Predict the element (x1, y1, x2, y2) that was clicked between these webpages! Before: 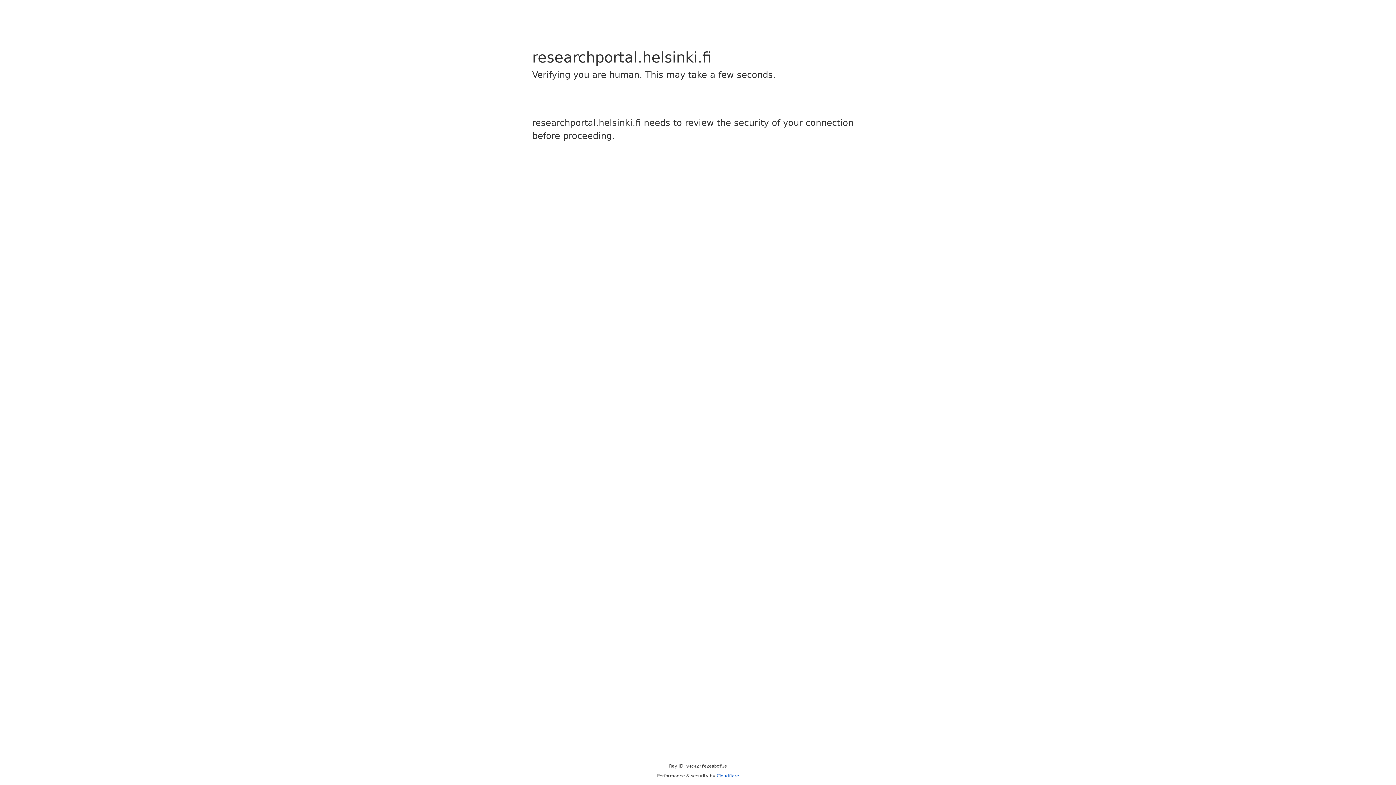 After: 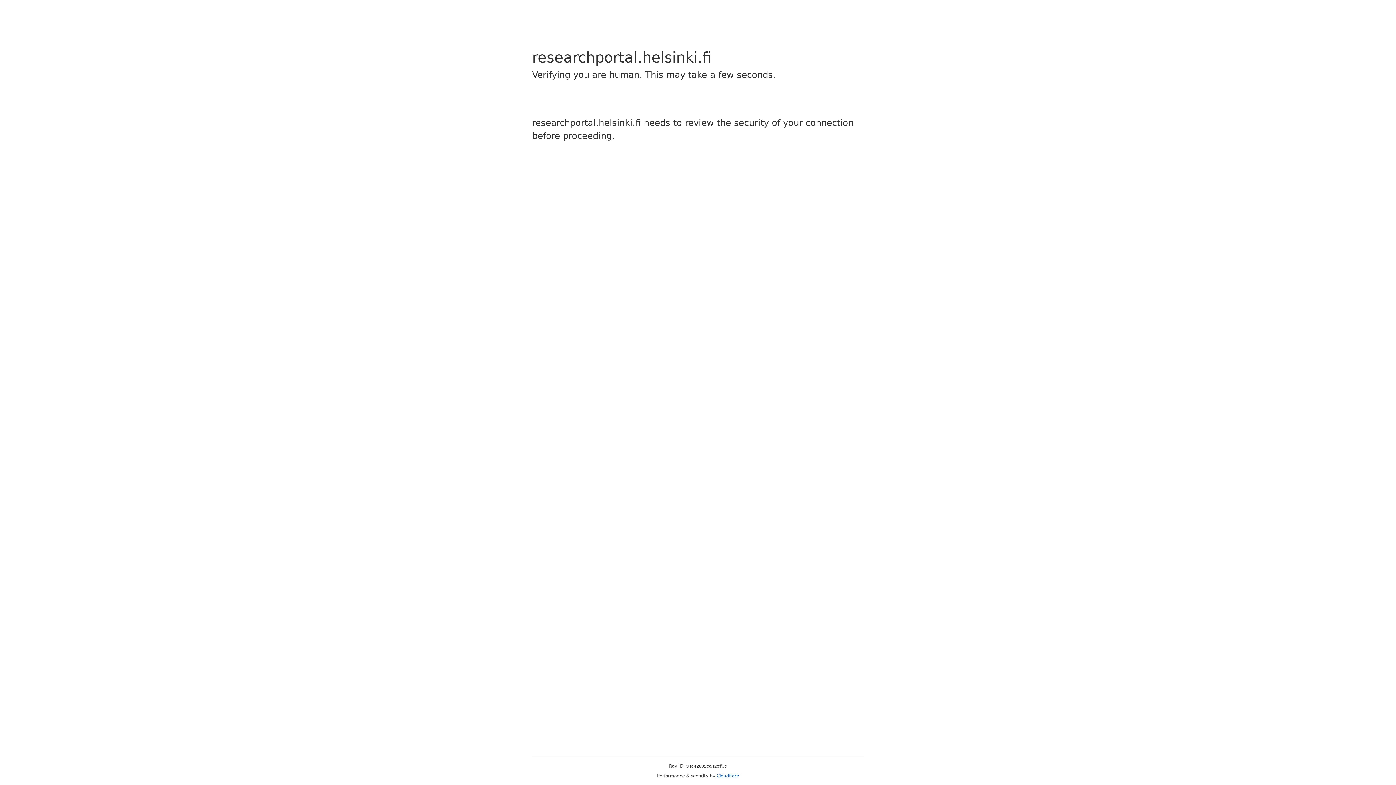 Action: label: Cloudflare bbox: (716, 773, 739, 778)